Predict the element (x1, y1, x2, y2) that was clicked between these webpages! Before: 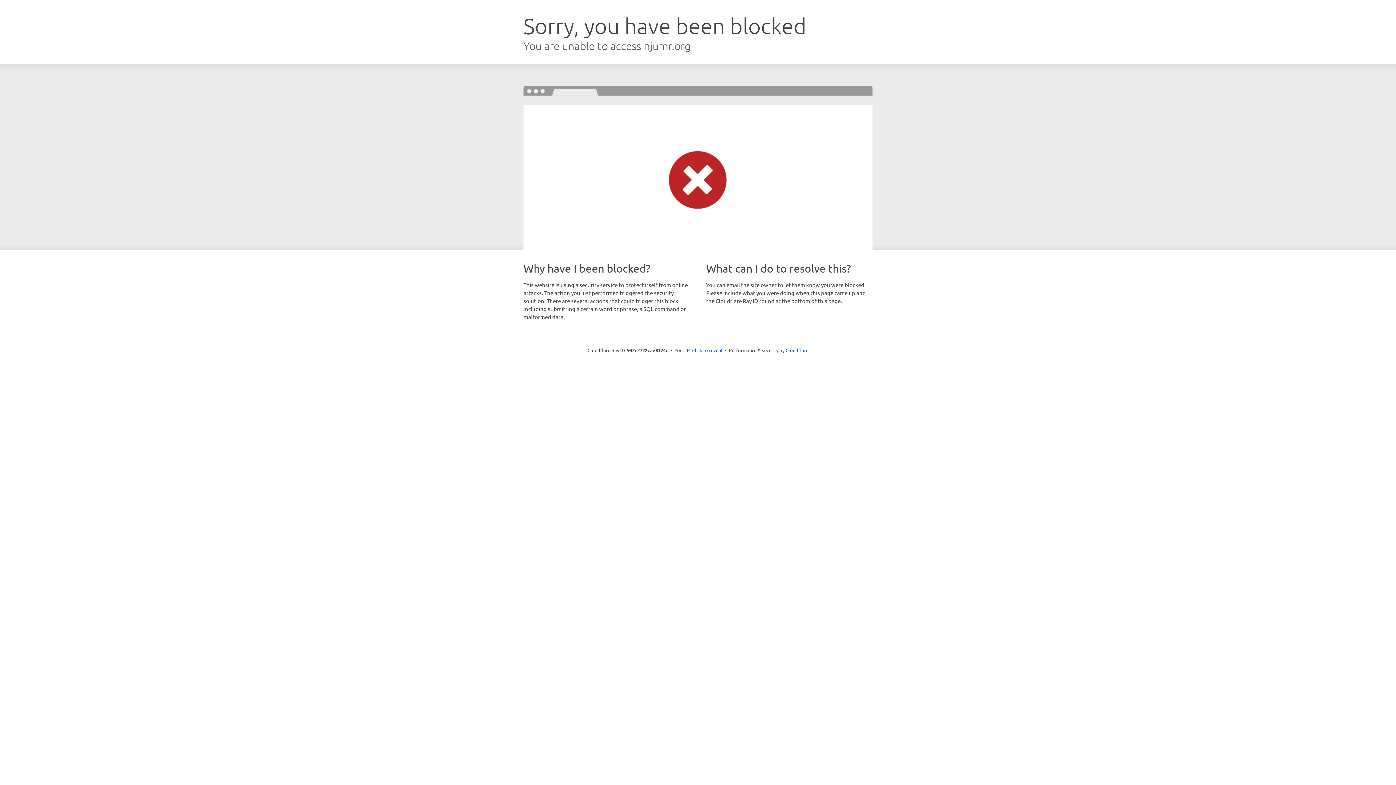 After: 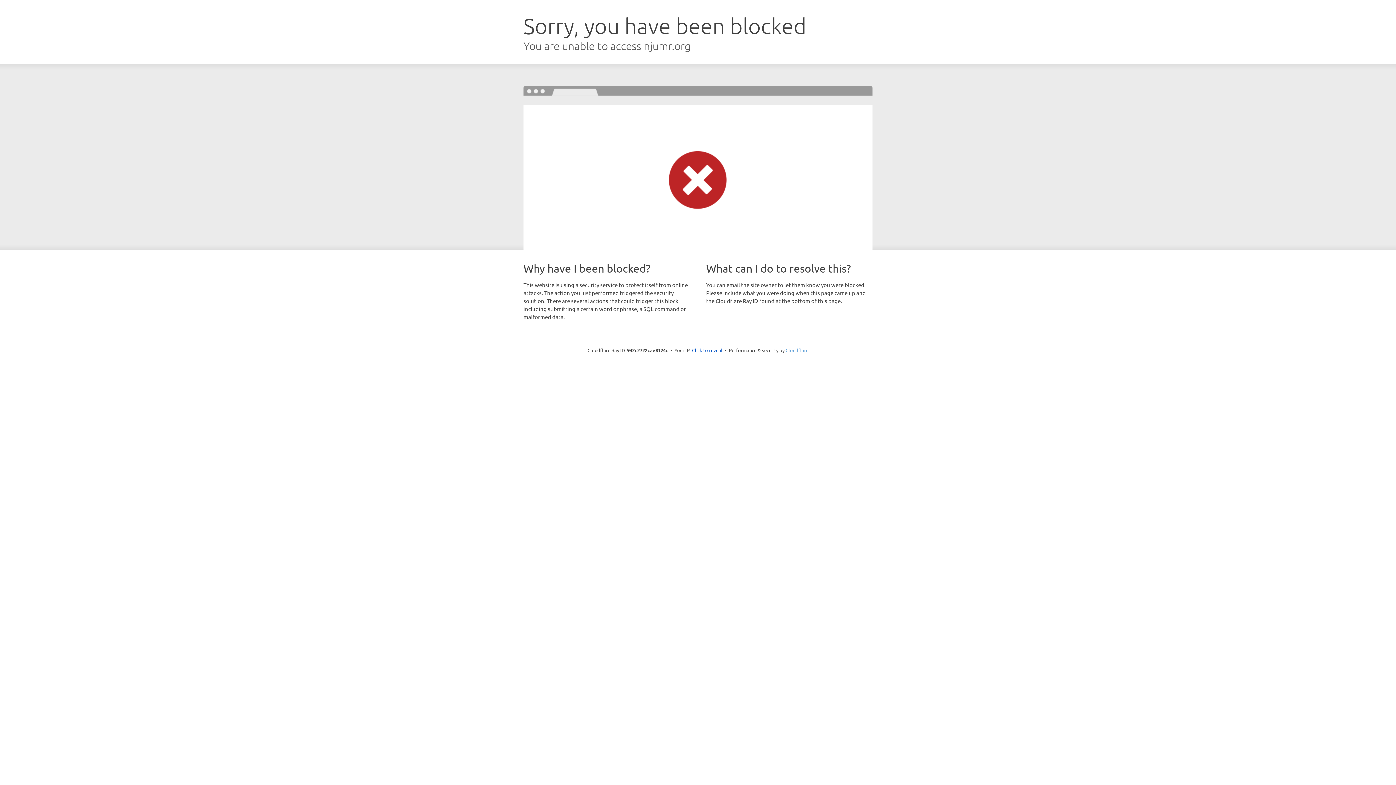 Action: bbox: (785, 347, 808, 353) label: Cloudflare